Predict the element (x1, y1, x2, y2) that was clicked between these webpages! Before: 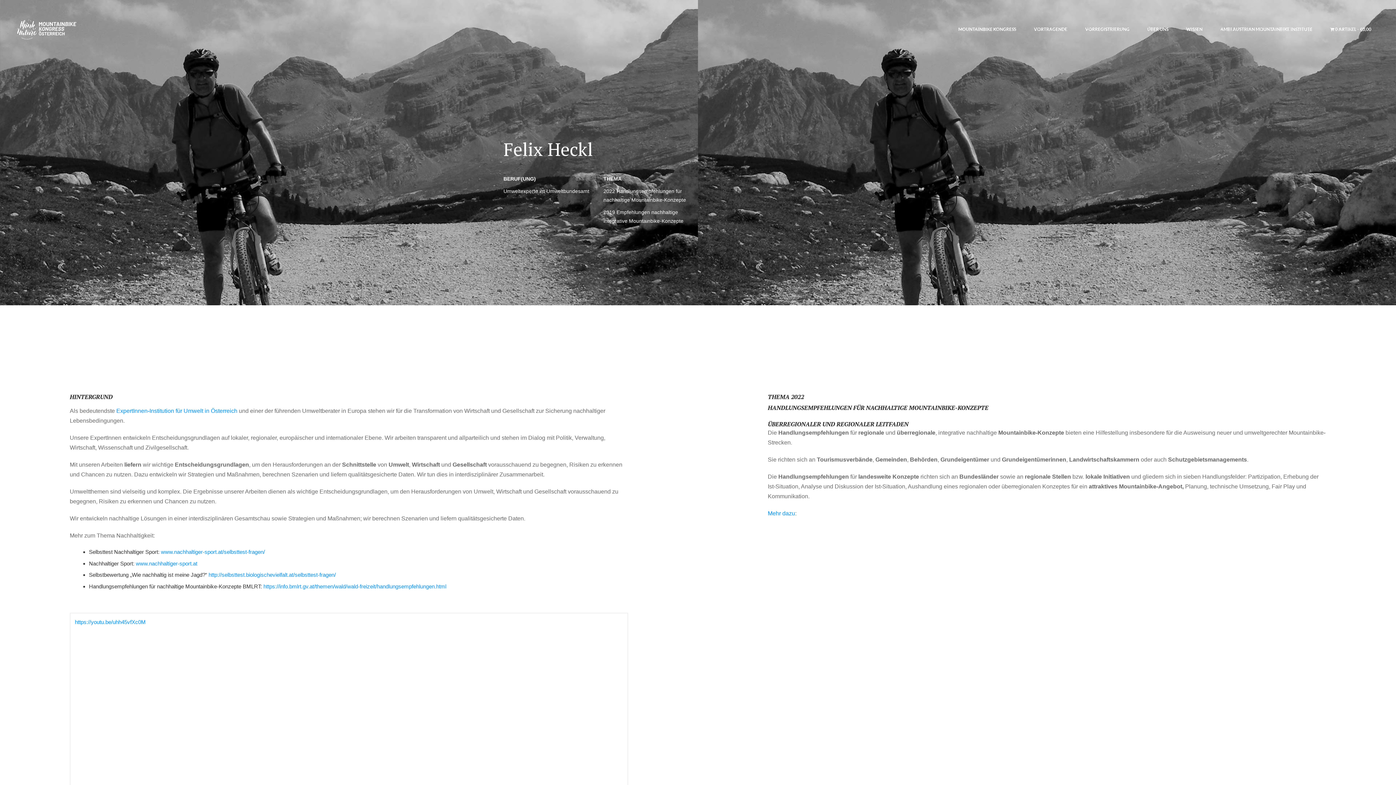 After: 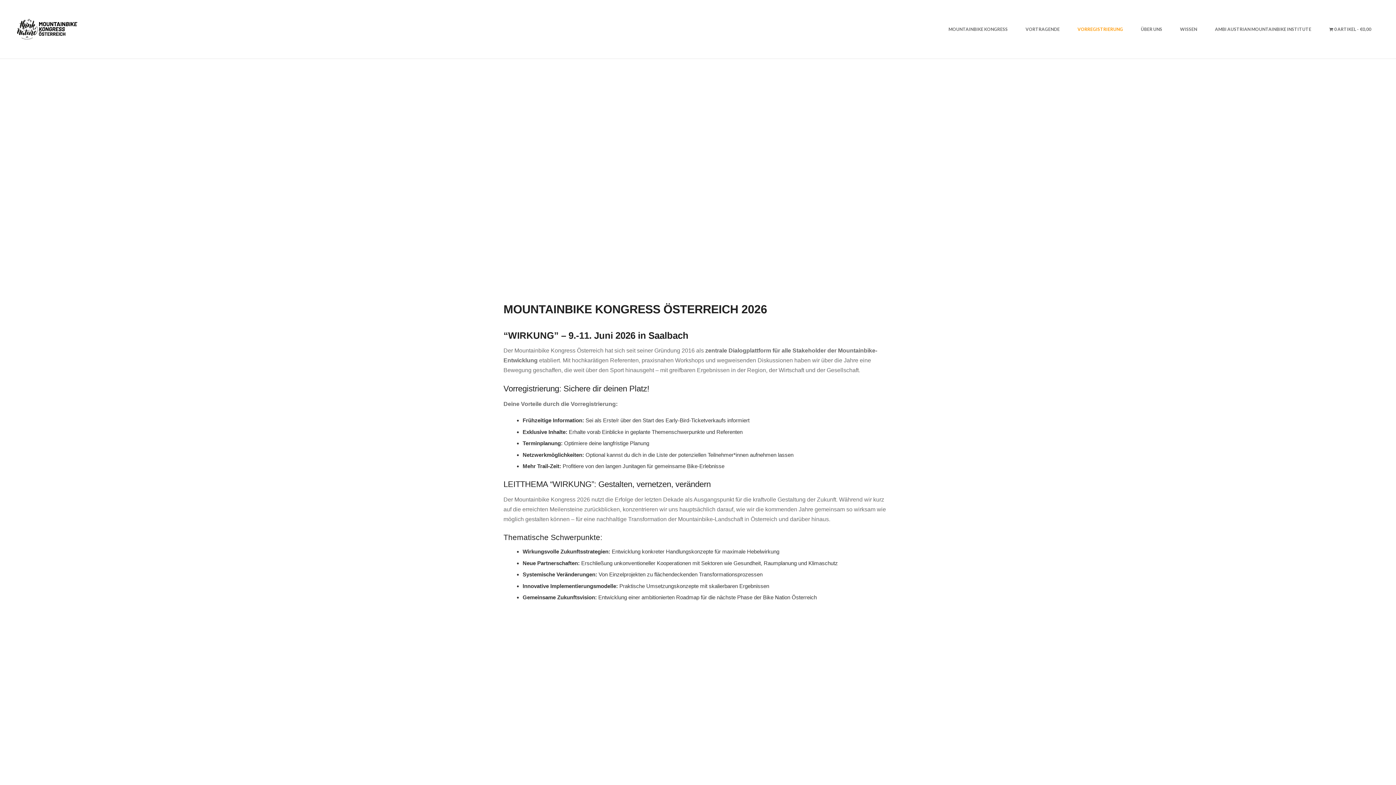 Action: bbox: (1322, 26, 1379, 32) label: 0 ARTIKEL€0,00